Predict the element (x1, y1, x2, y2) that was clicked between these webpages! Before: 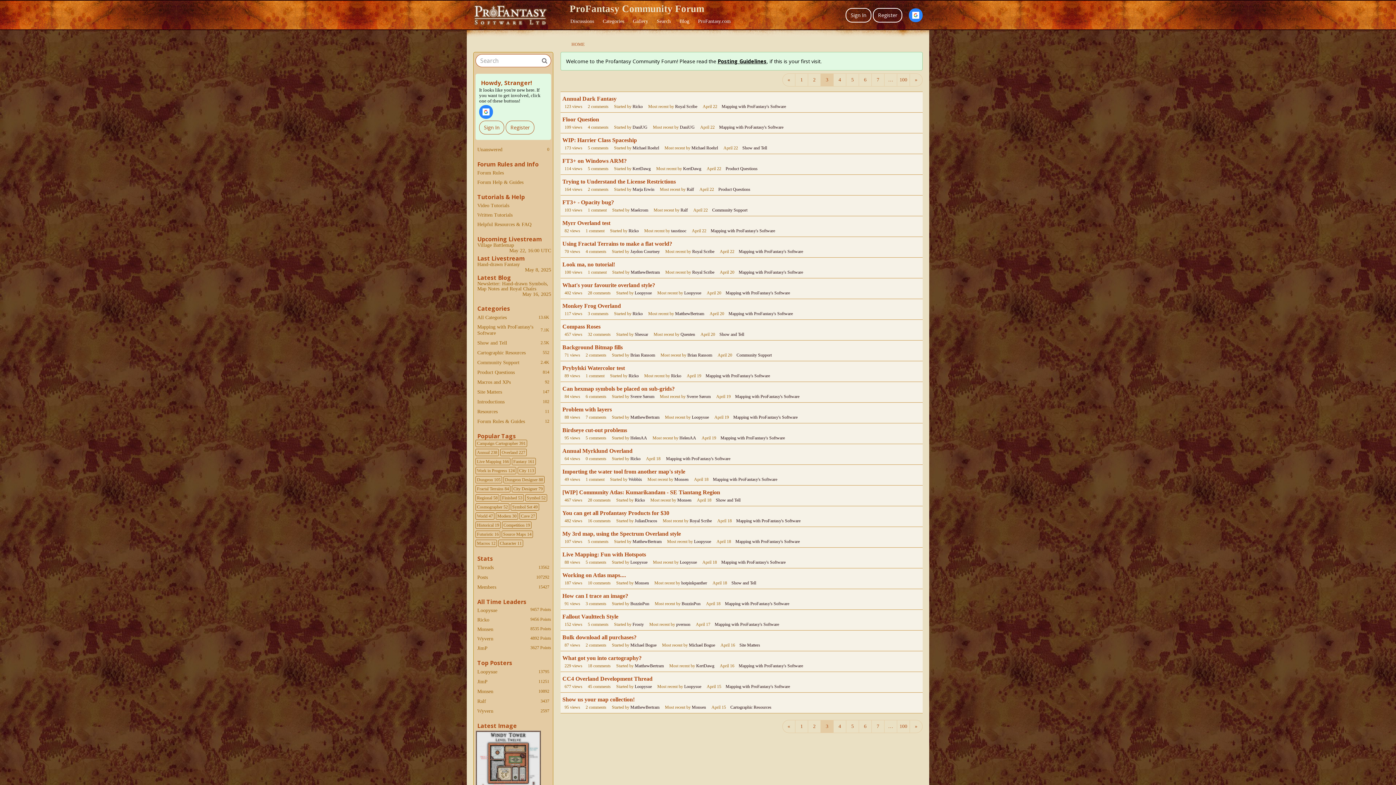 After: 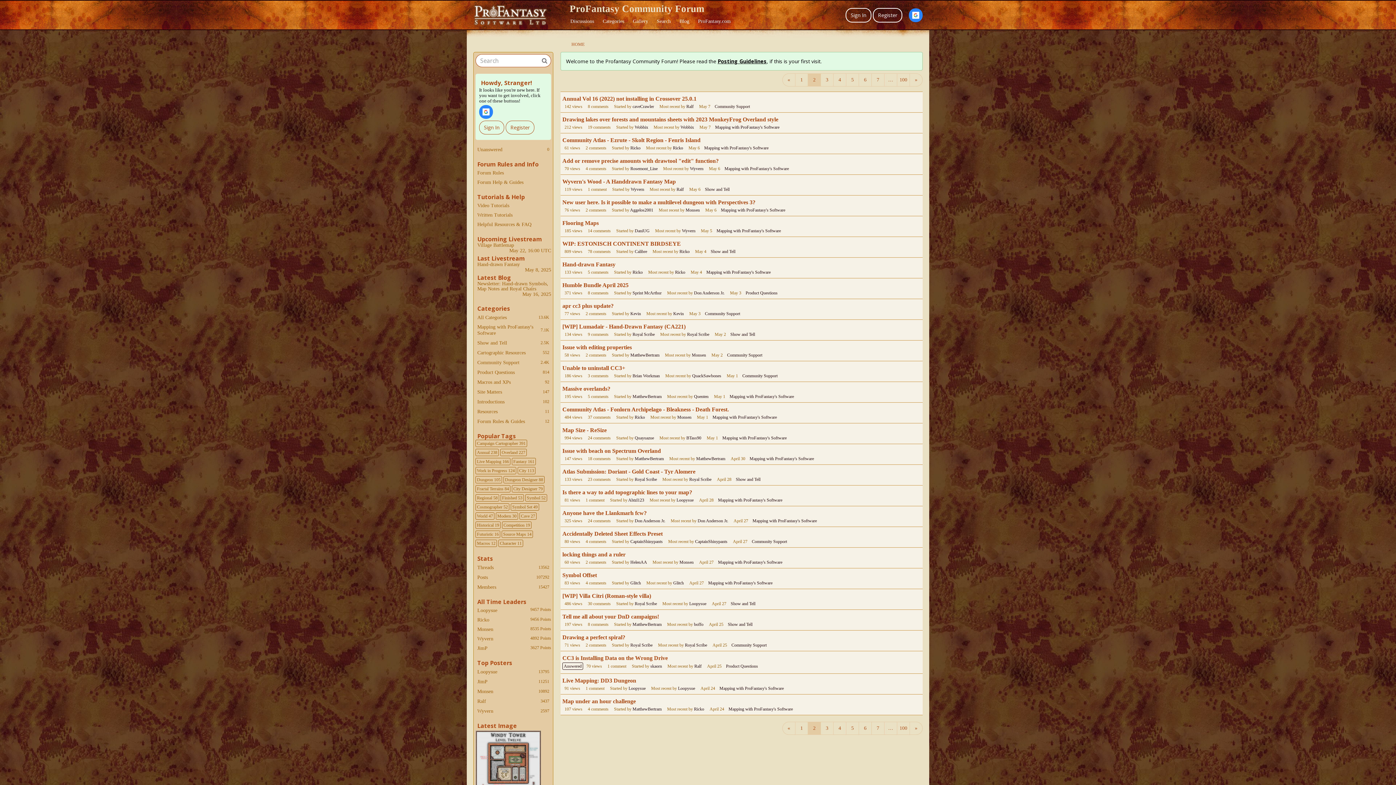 Action: bbox: (808, 73, 821, 86) label: Page 2